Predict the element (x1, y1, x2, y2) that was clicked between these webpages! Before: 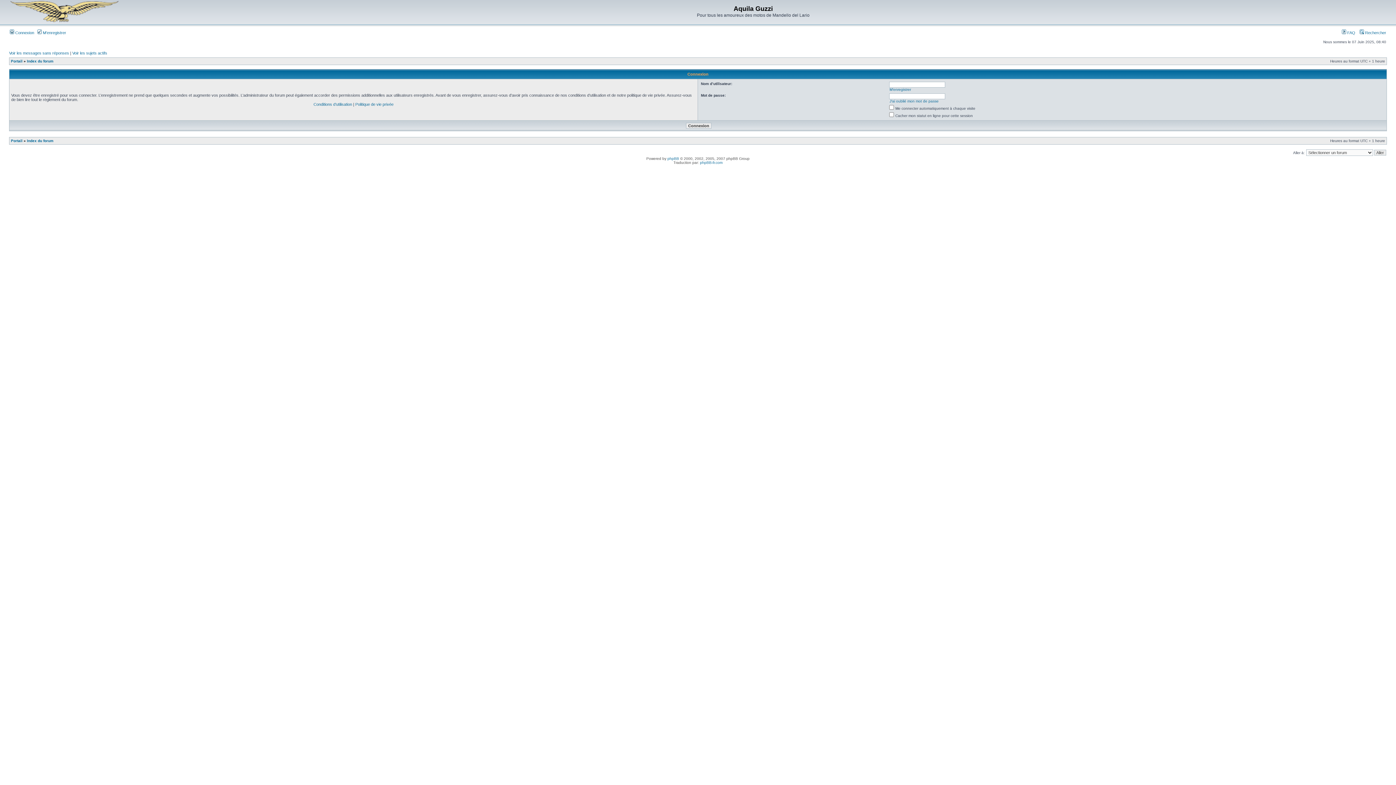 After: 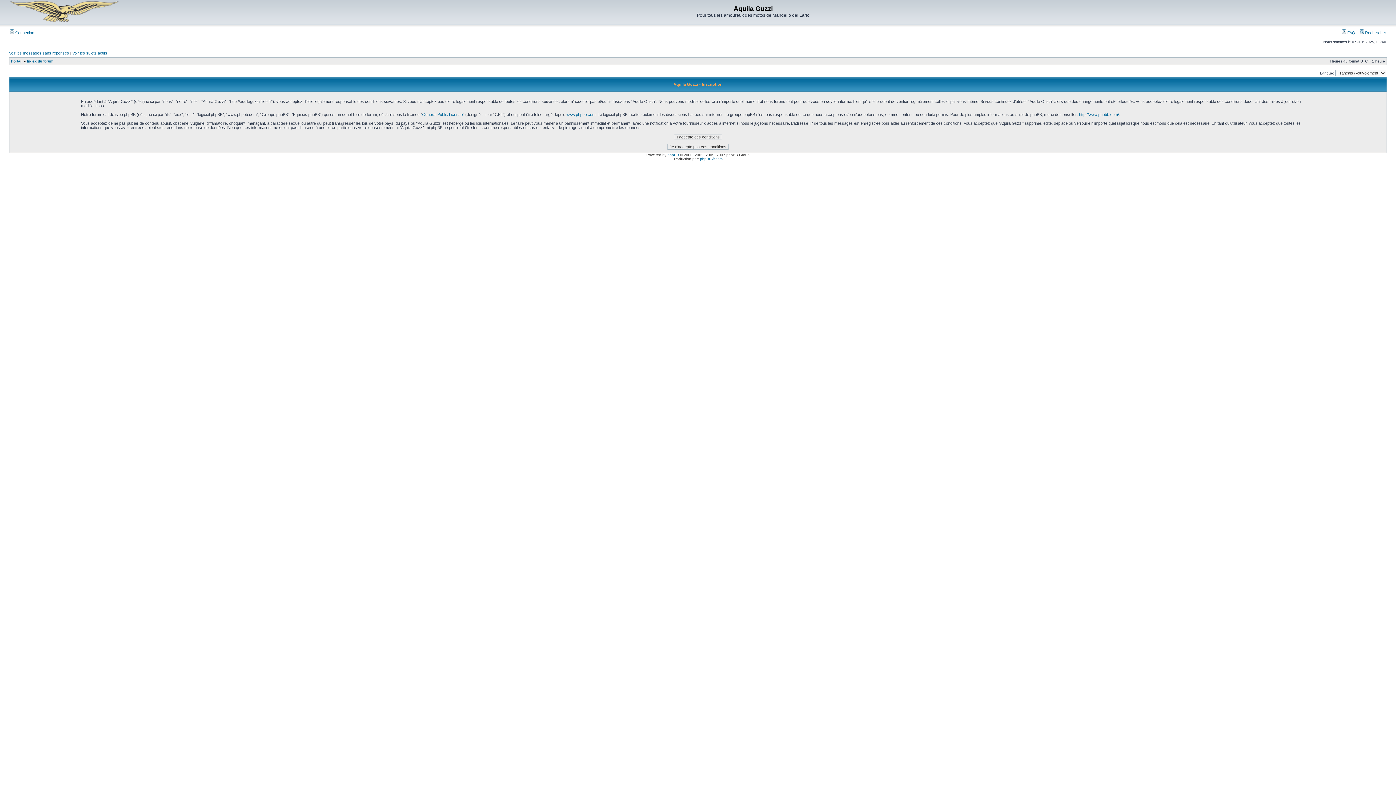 Action: label:  M’enregistrer bbox: (37, 30, 66, 34)